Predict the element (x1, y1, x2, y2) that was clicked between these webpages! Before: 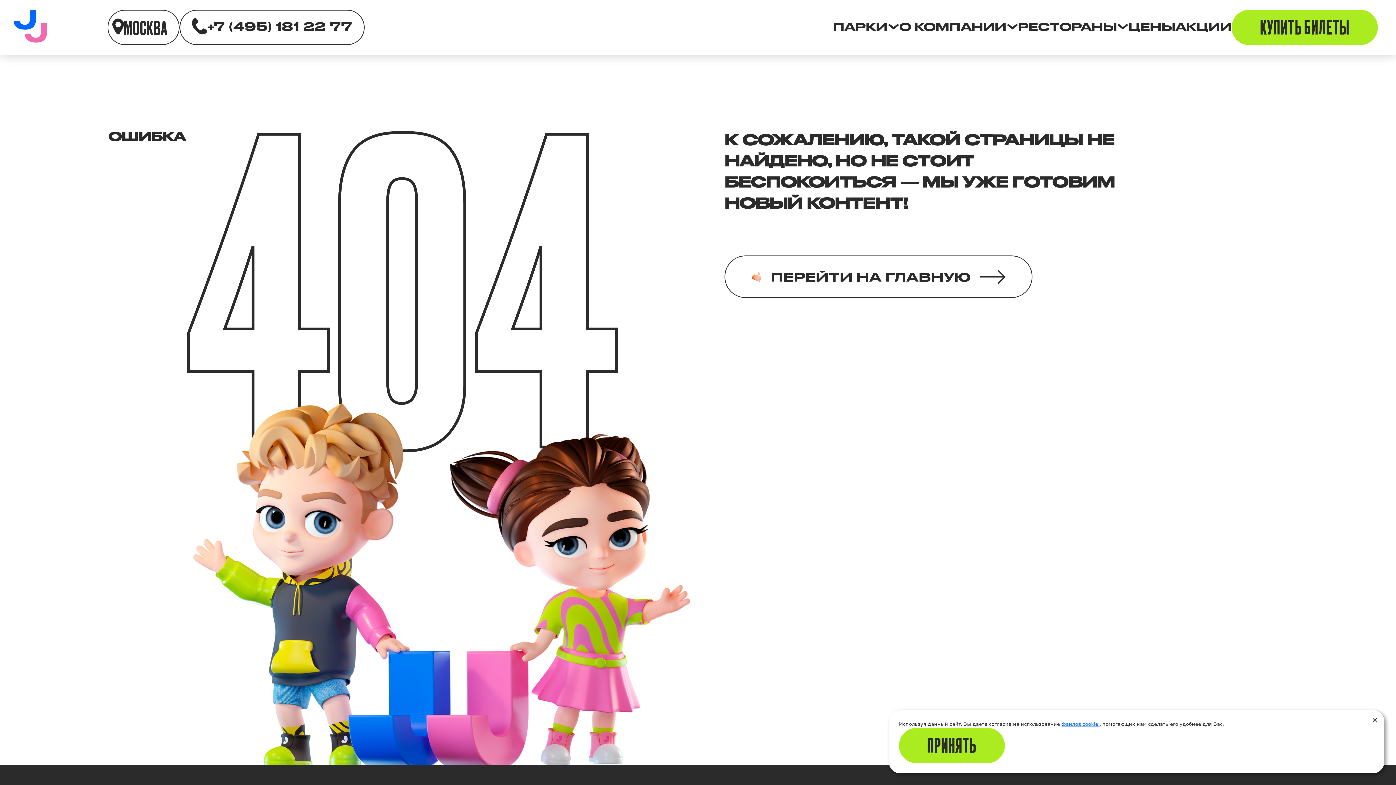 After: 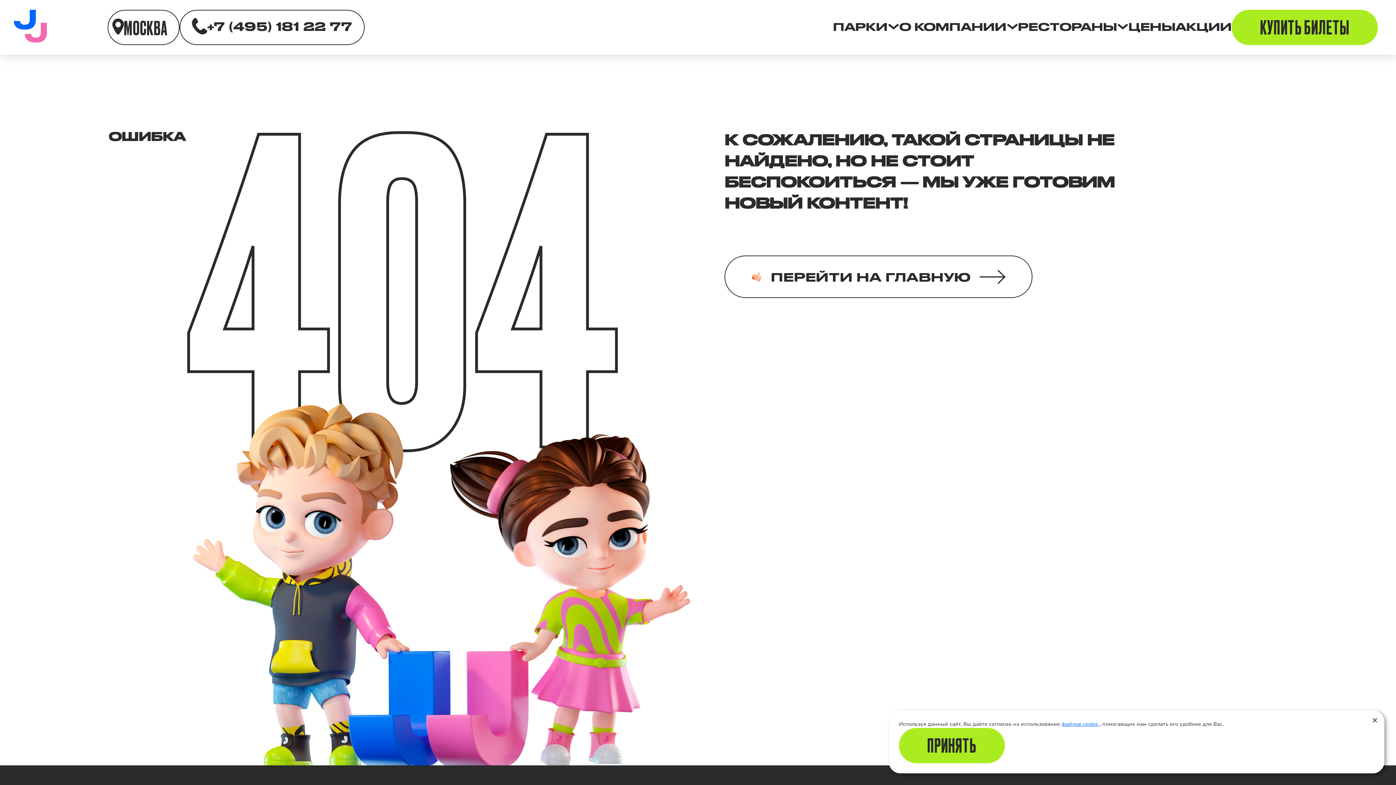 Action: label: О КОМПАНИИ bbox: (899, 18, 1018, 34)